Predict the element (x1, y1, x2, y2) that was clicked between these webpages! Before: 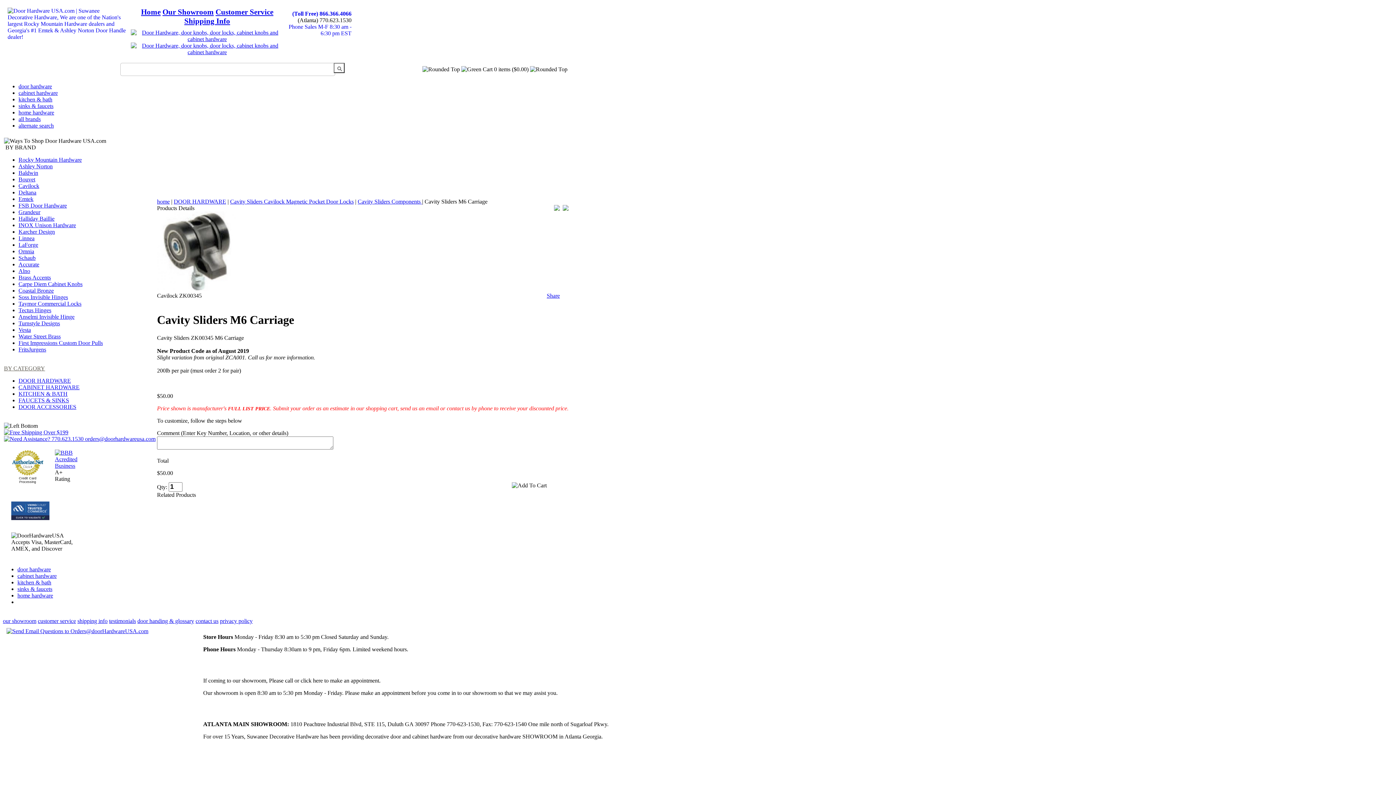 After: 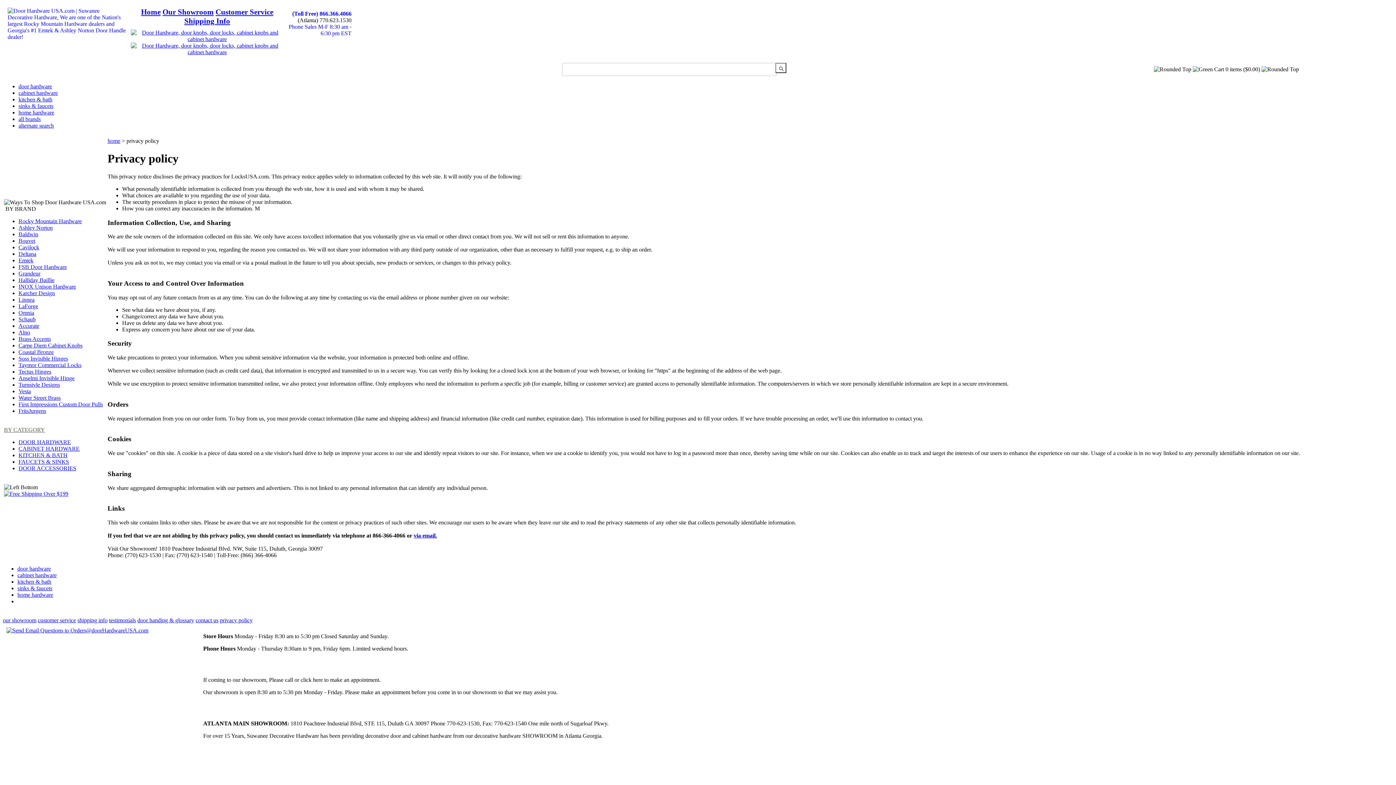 Action: bbox: (220, 618, 252, 624) label: privacy policy